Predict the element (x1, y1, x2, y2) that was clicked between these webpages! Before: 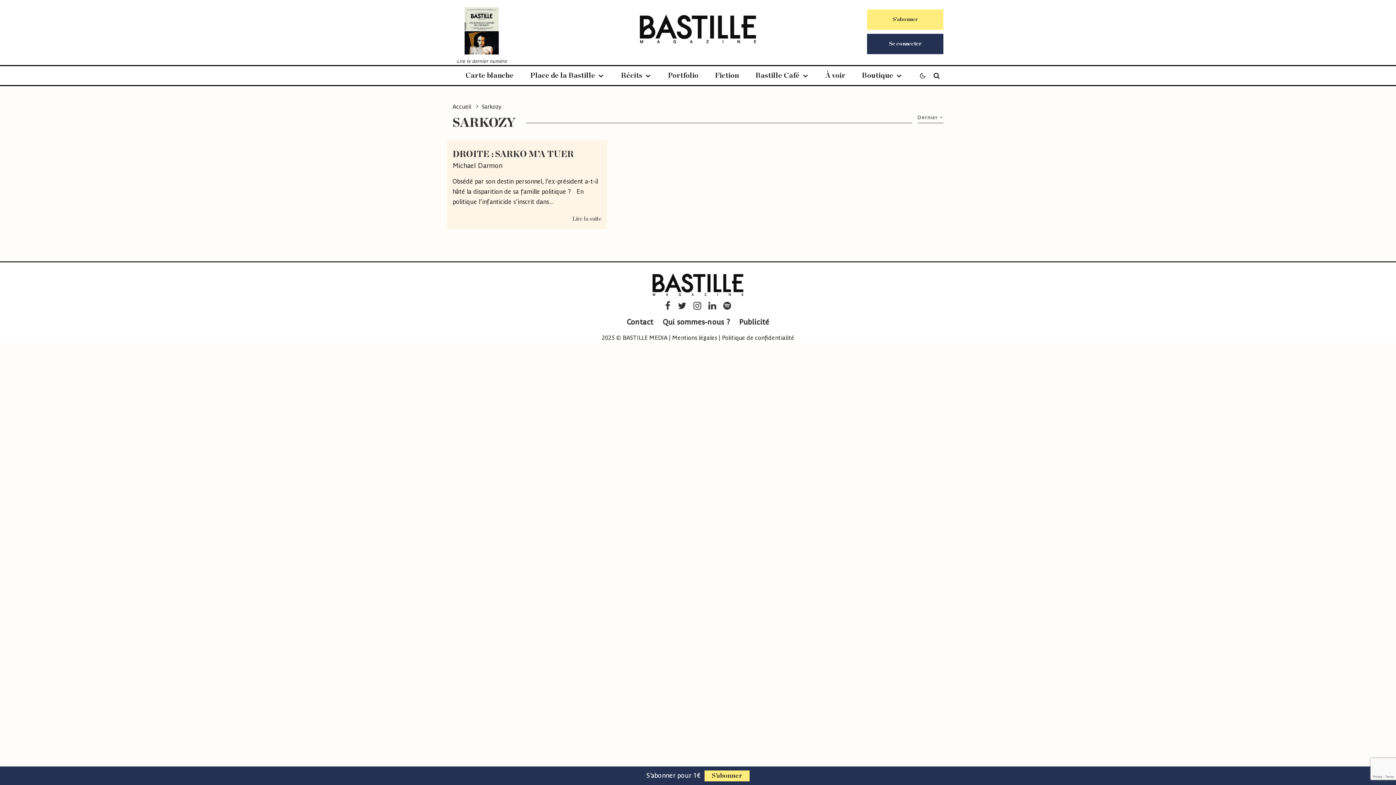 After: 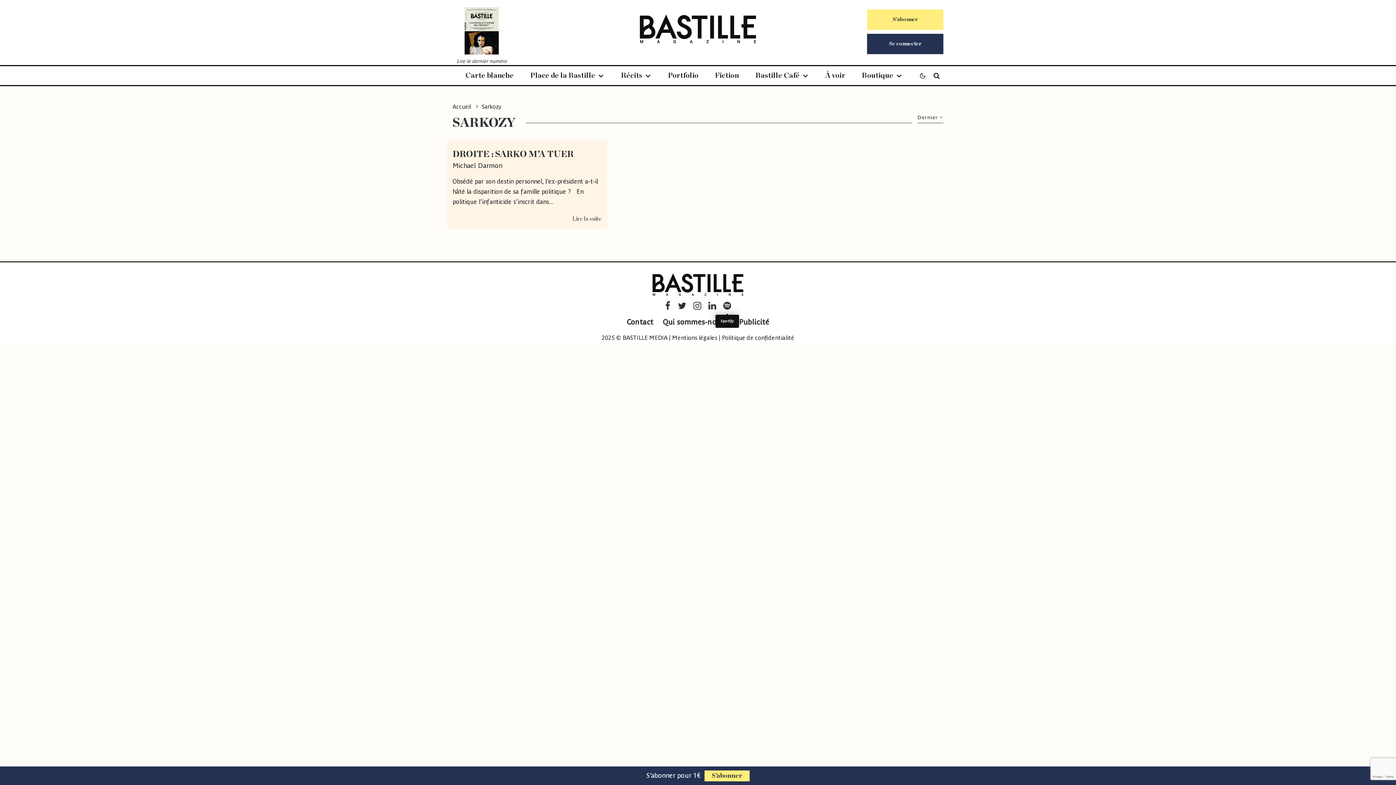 Action: bbox: (719, 301, 734, 310) label: Spotify